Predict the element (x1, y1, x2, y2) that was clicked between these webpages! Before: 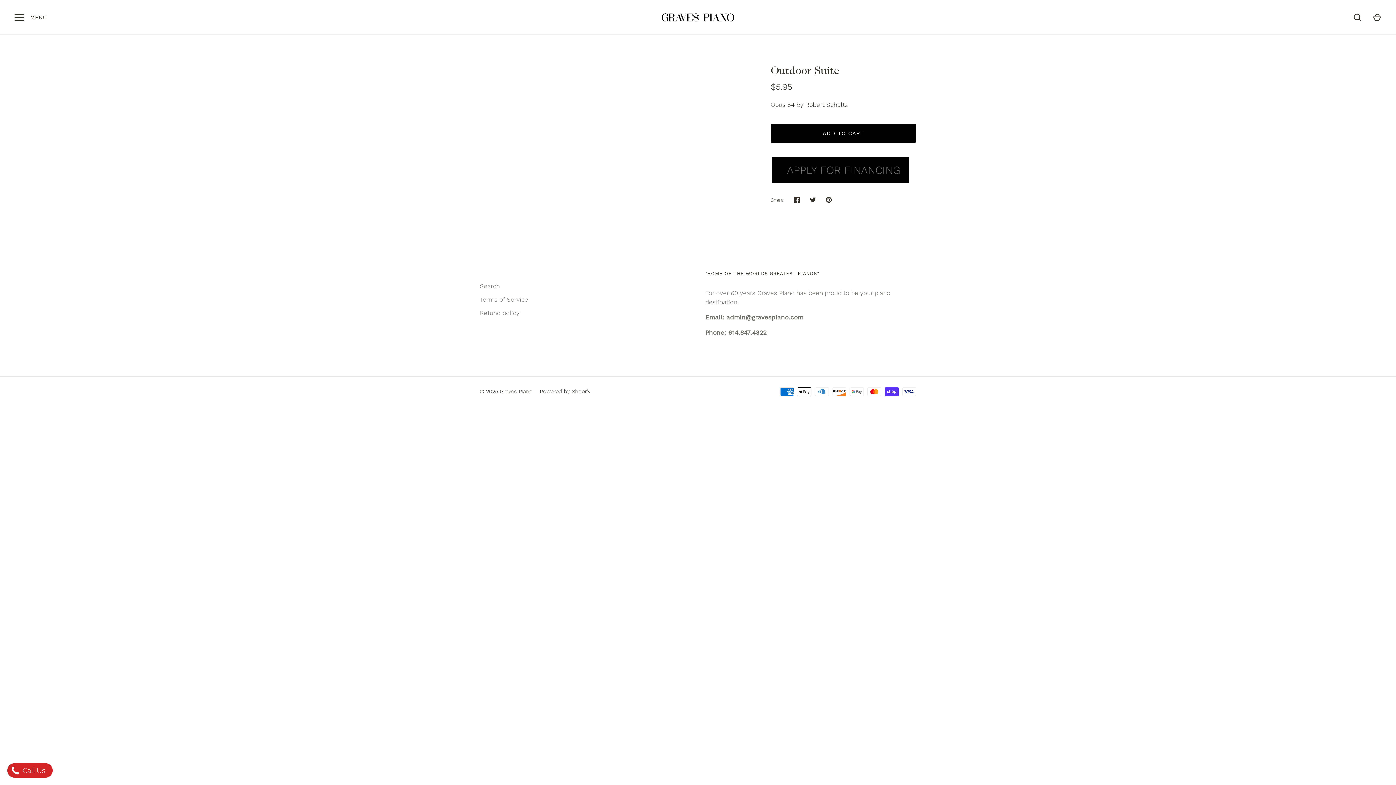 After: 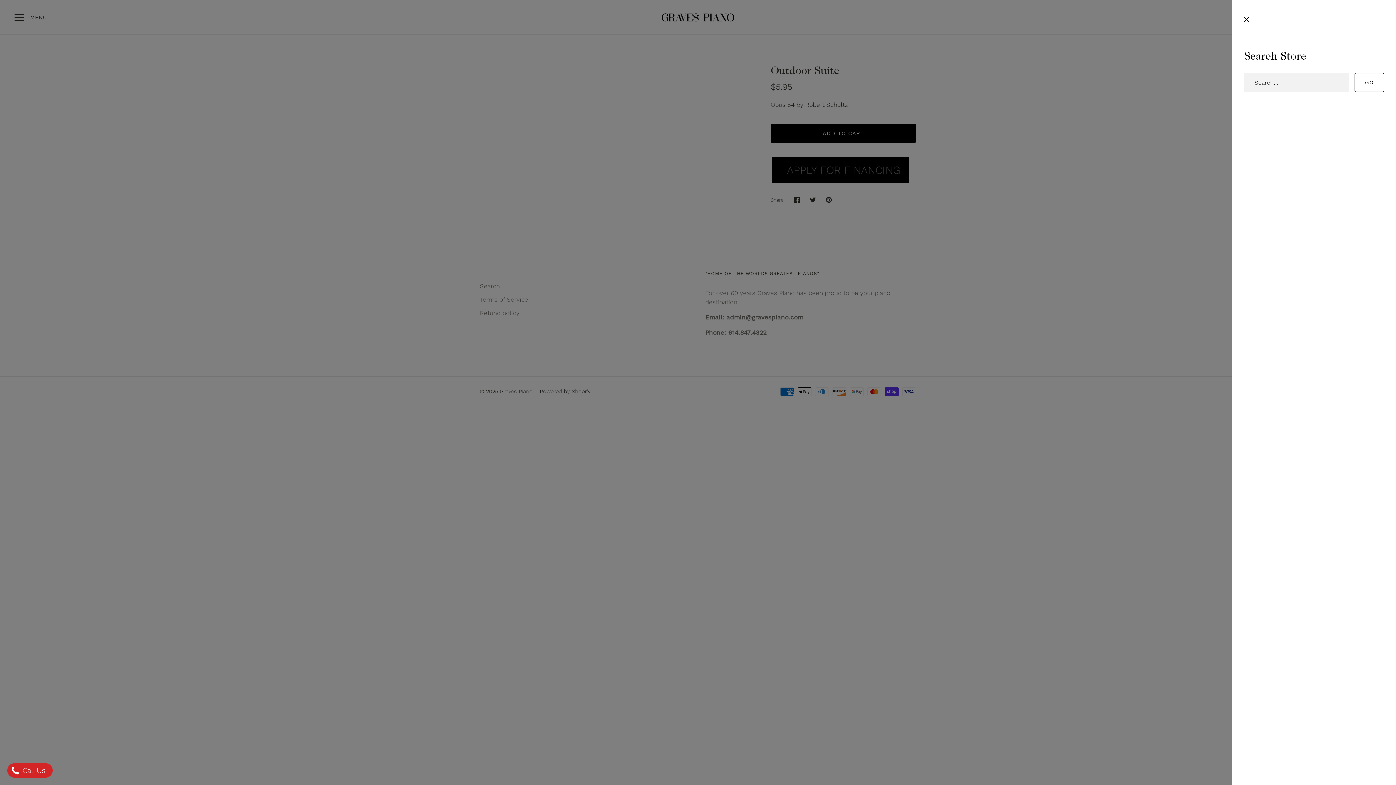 Action: bbox: (1349, 9, 1365, 25) label: Search